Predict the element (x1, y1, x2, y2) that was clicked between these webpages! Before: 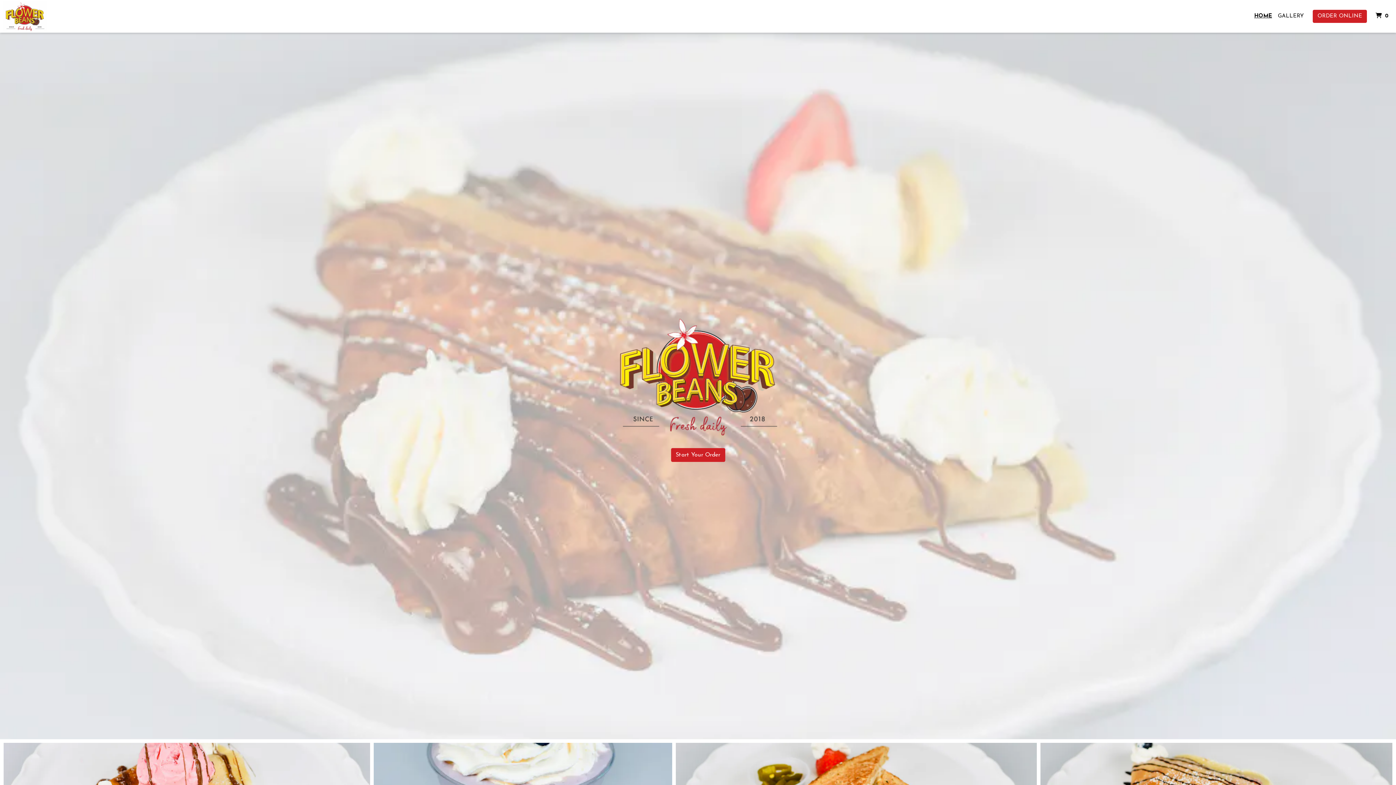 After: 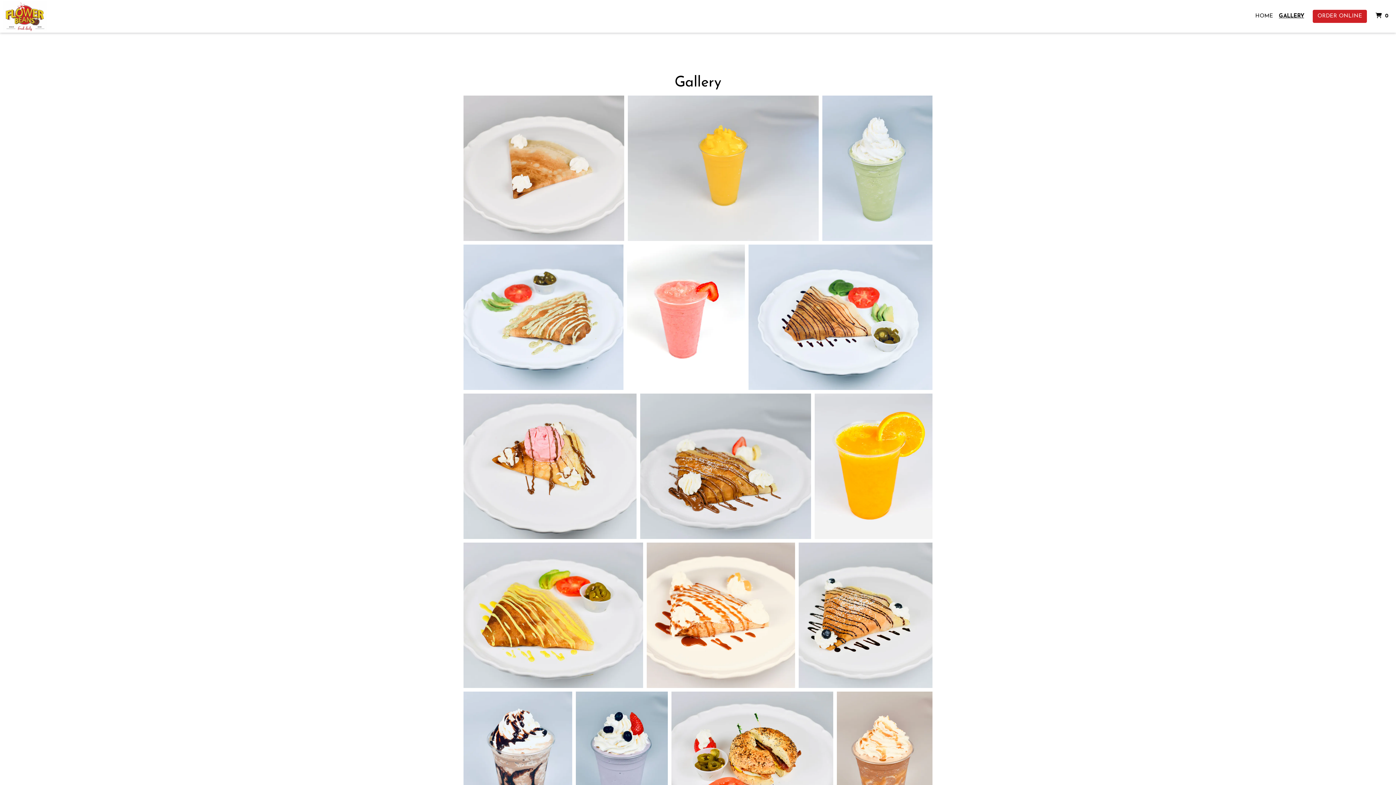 Action: bbox: (1275, 9, 1307, 23) label: GALLERY